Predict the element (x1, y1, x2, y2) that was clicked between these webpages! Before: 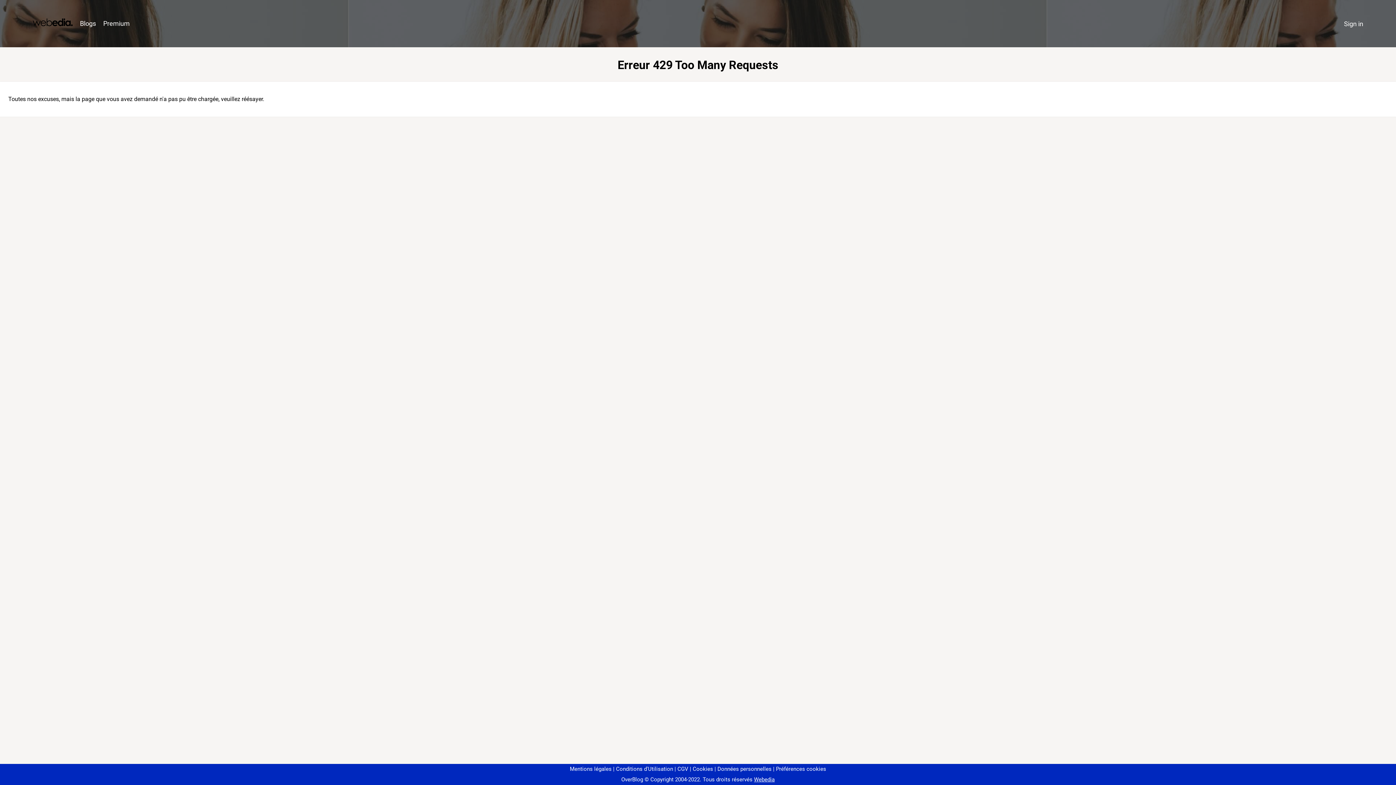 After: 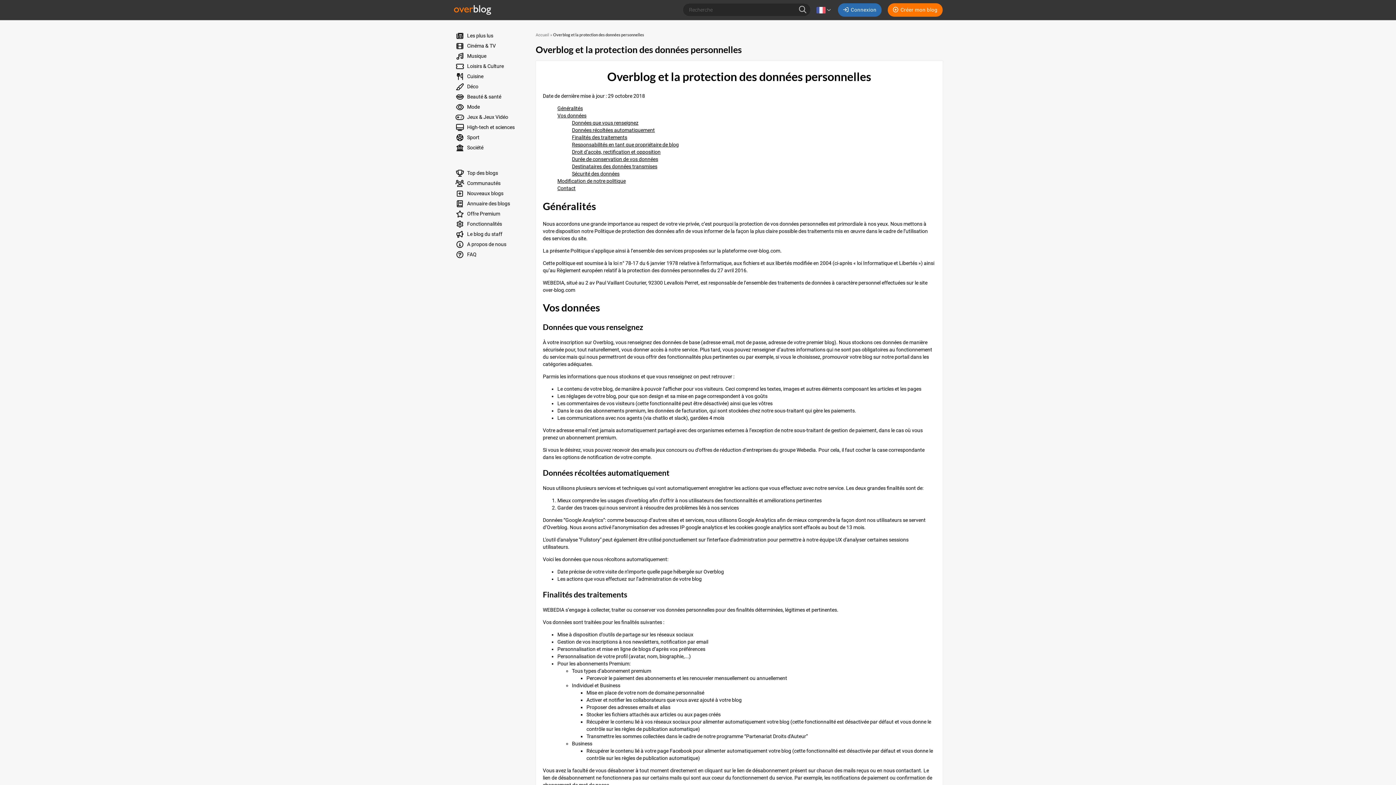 Action: label: Données personnelles bbox: (714, 766, 771, 772)